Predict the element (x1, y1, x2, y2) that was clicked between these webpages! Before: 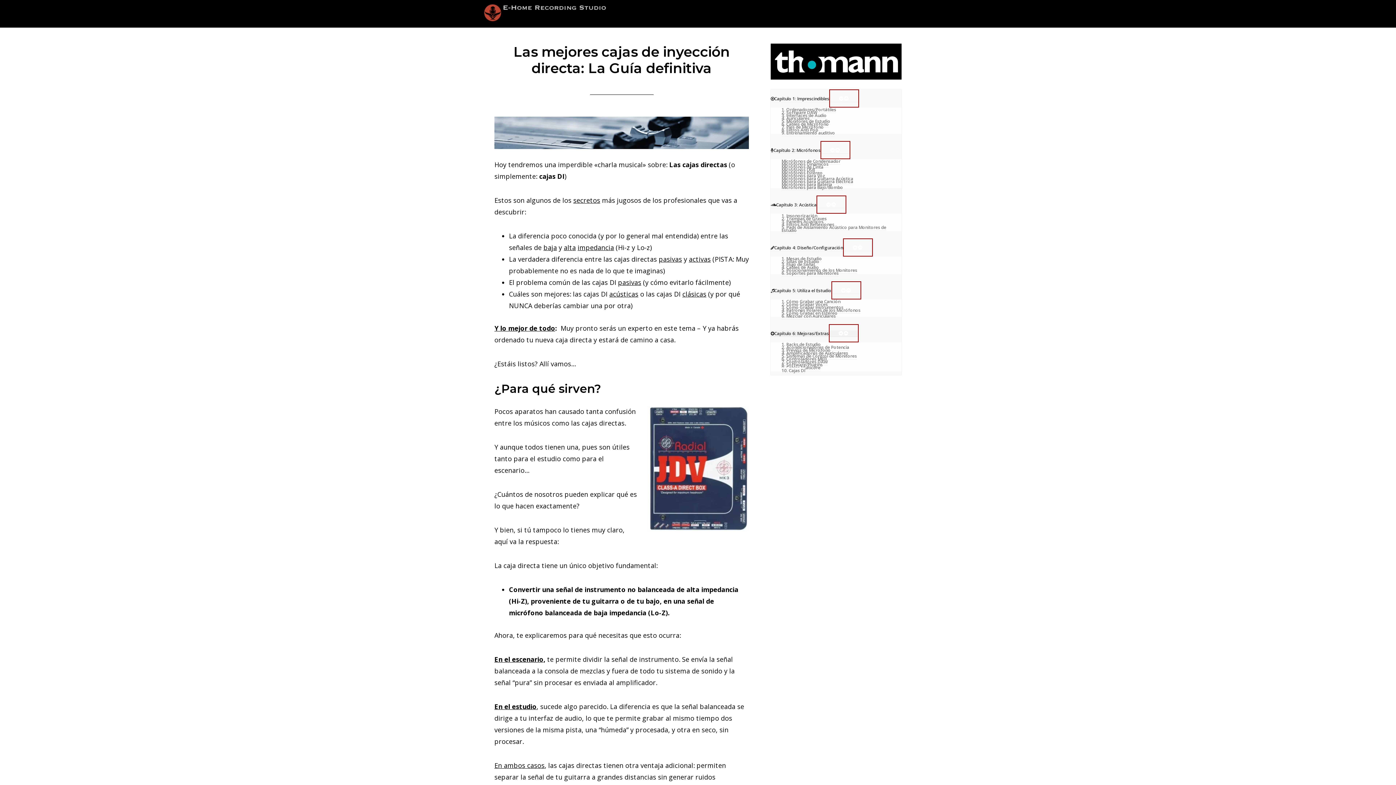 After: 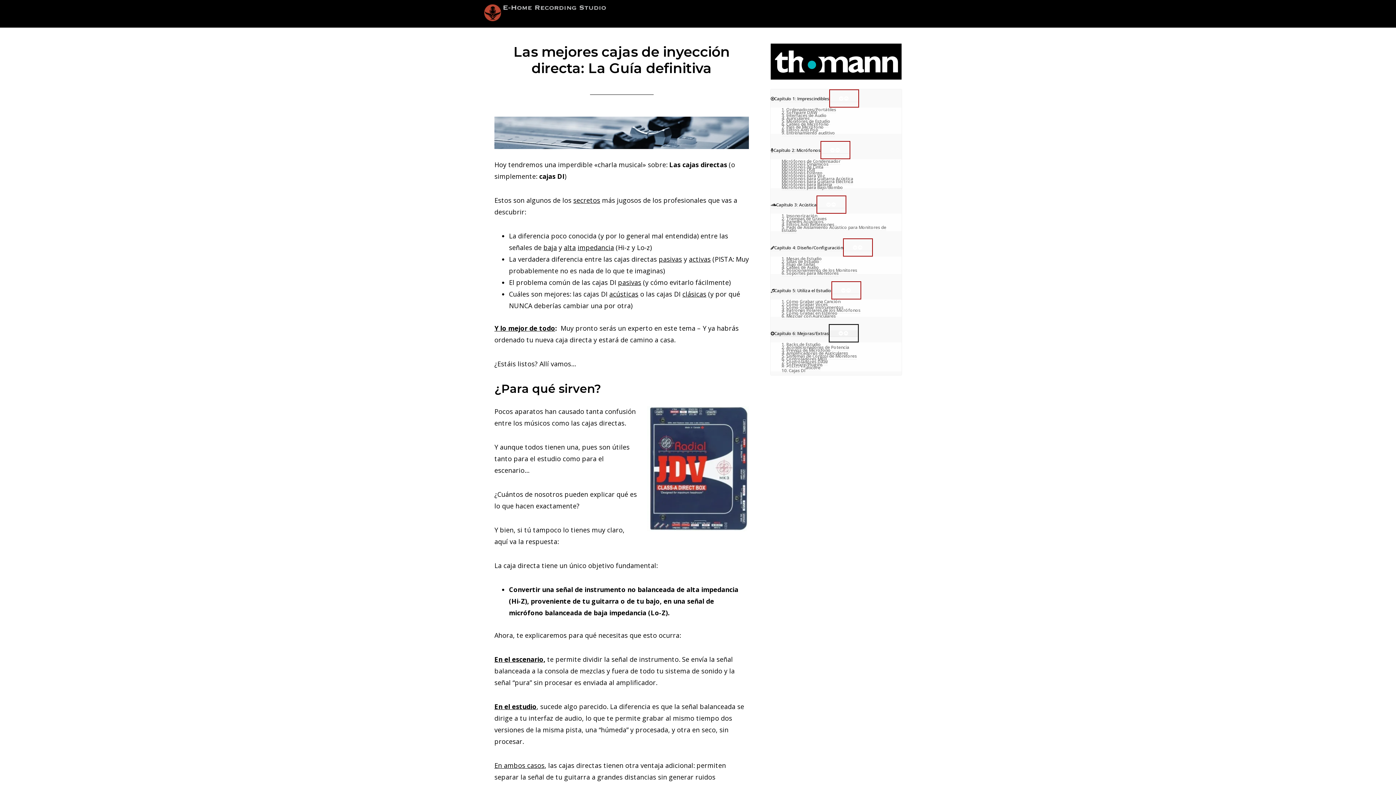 Action: label: Toggle Submenu bbox: (829, 324, 858, 342)